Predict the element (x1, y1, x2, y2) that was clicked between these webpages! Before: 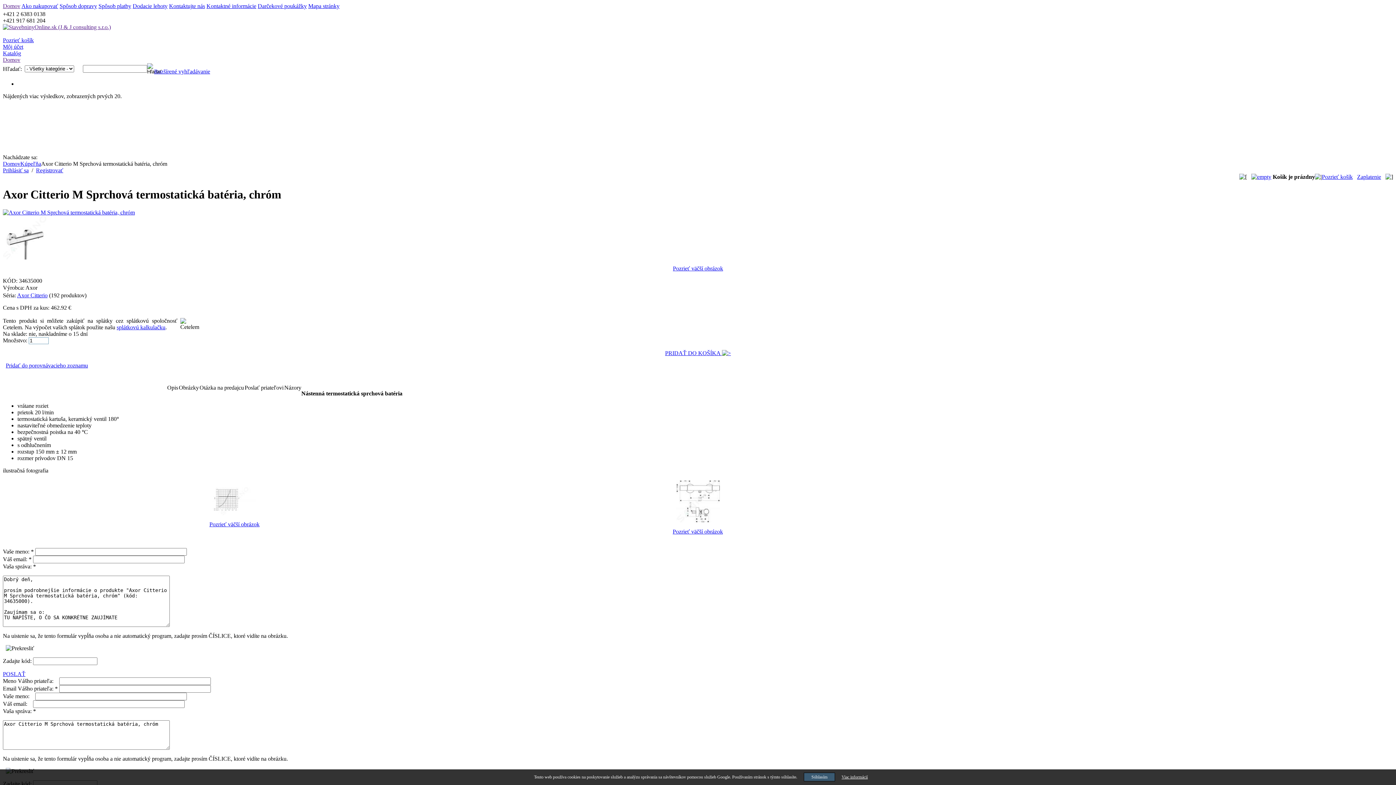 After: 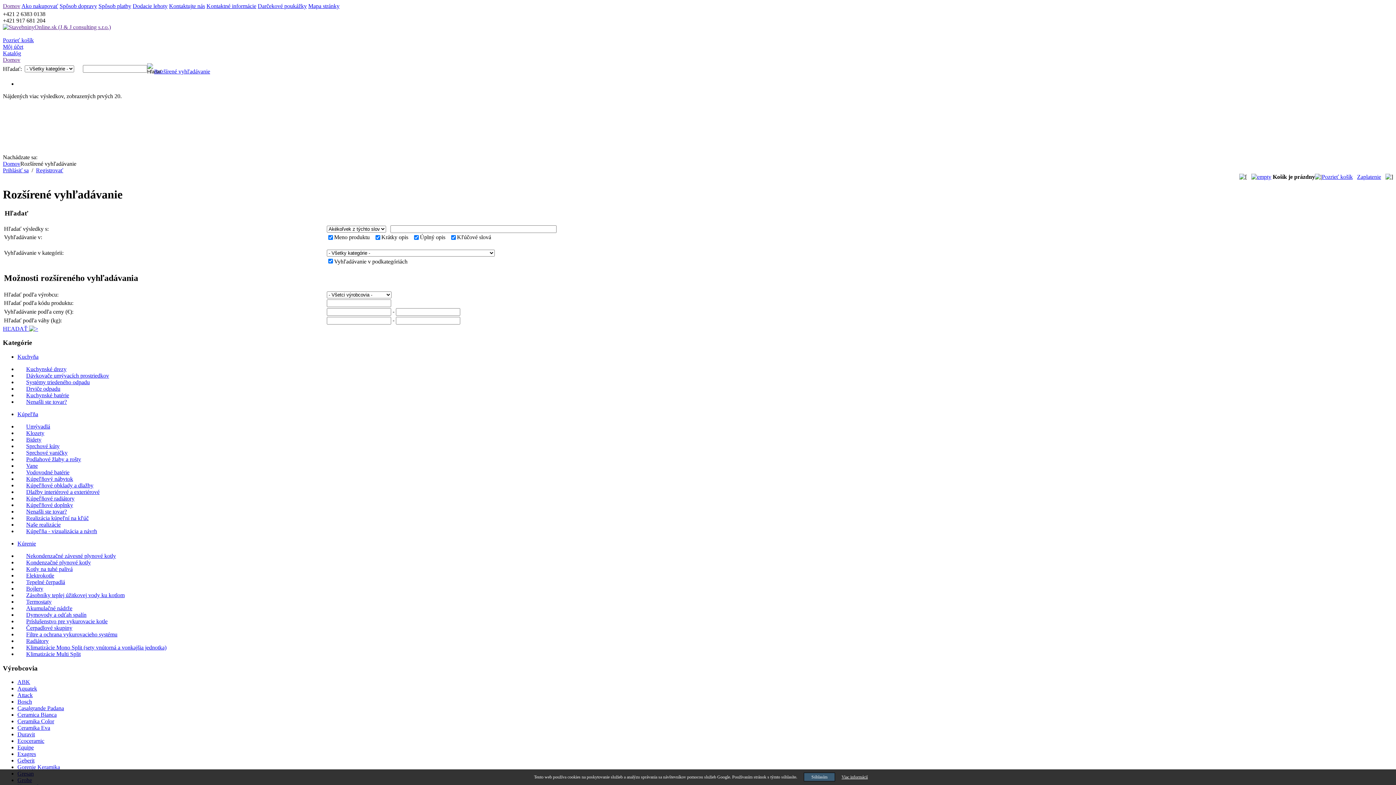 Action: label: Rozšírené vyhľadávanie bbox: (154, 68, 210, 74)